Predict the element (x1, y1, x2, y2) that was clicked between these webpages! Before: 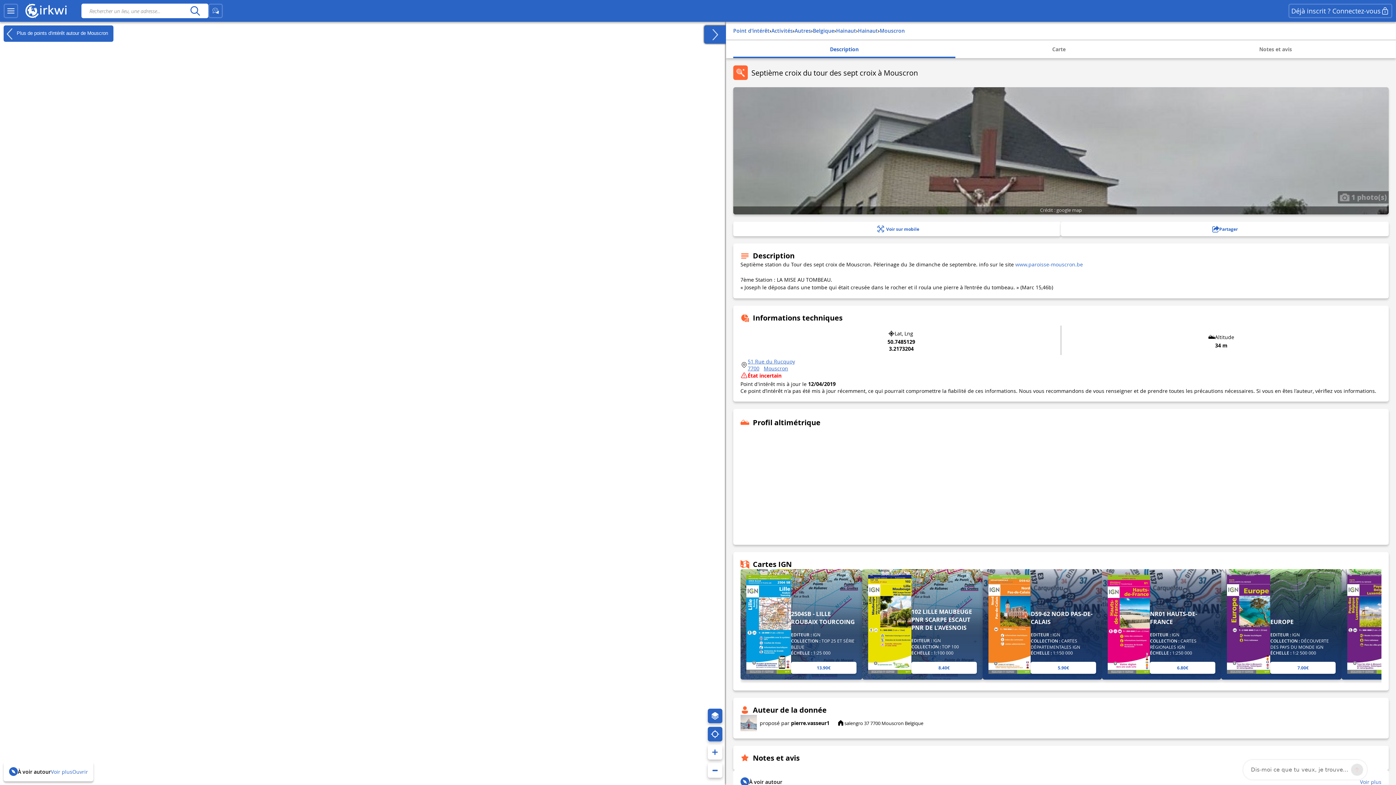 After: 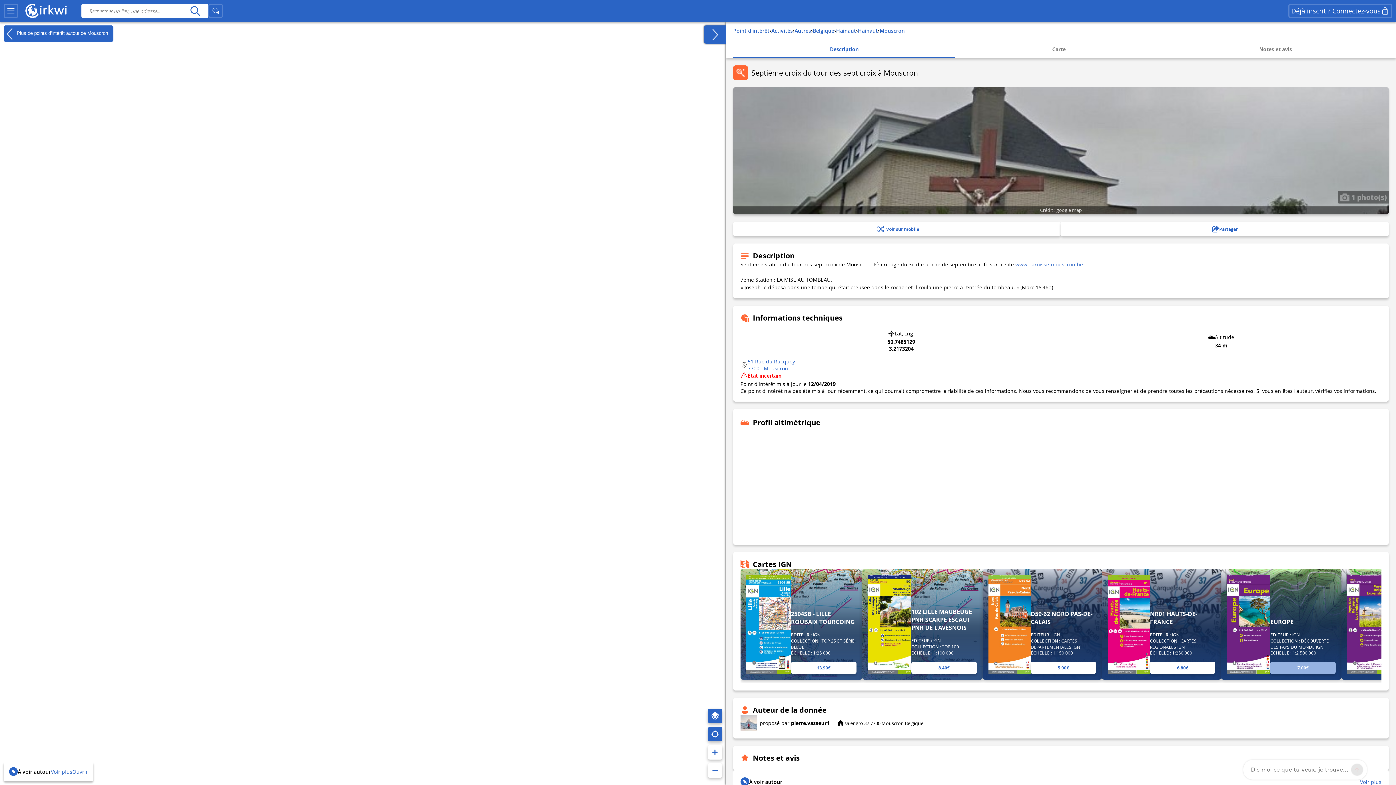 Action: bbox: (1221, 569, 1341, 680) label: EUROPE
EDITEUR : IGN
COLLECTION : DÉCOUVERTE DES PAYS DU MONDE IGN
ÉCHELLE : 1:2 500 000
7.00€